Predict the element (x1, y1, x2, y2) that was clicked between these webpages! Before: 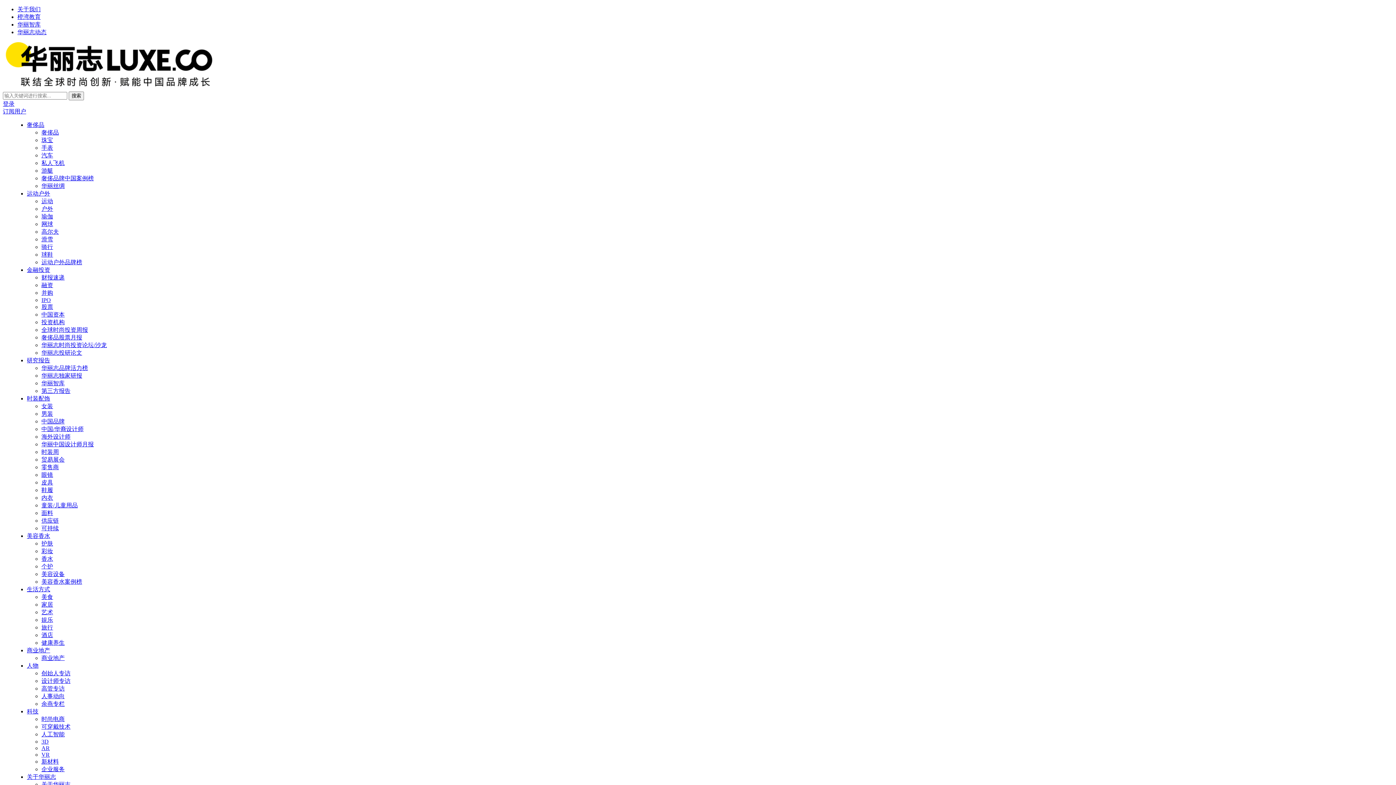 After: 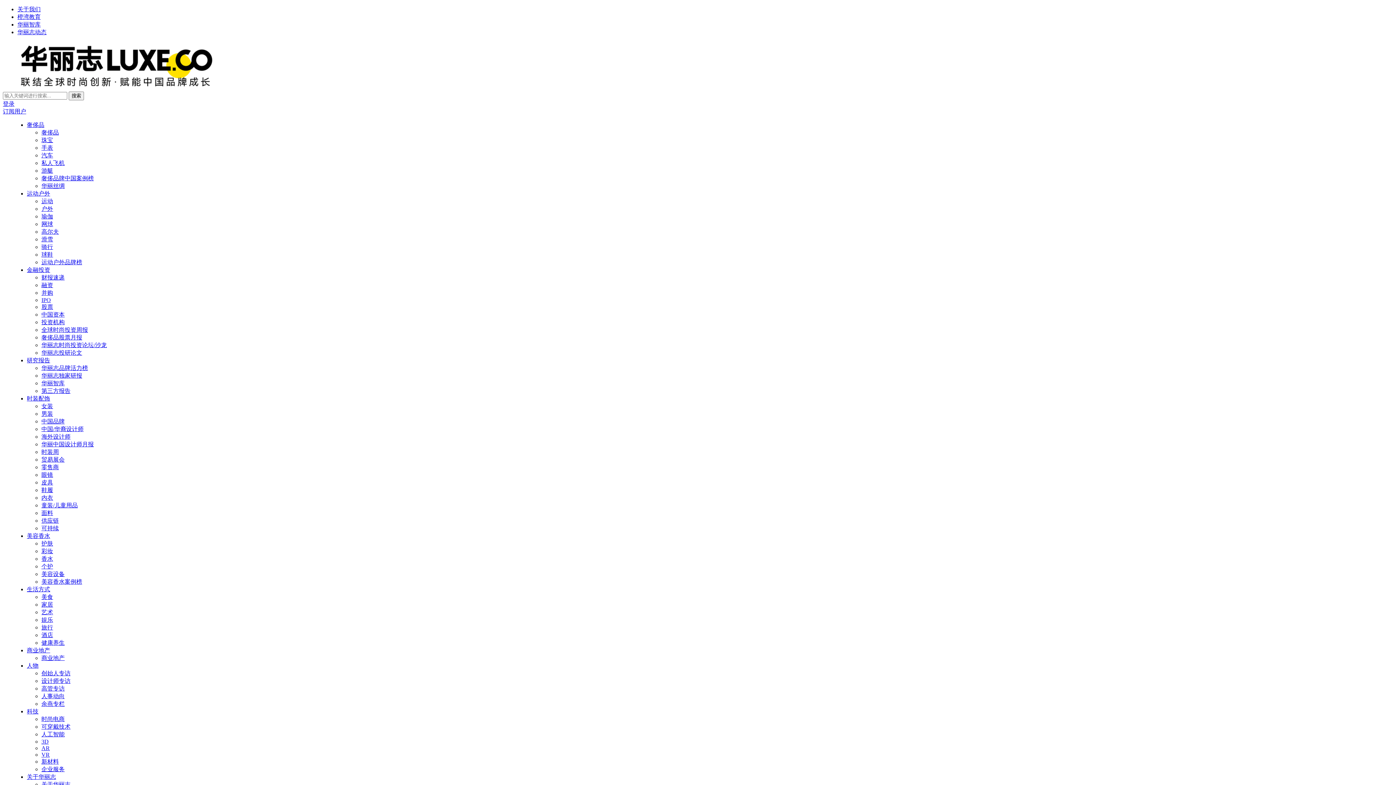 Action: label: 可持续 bbox: (41, 525, 58, 531)